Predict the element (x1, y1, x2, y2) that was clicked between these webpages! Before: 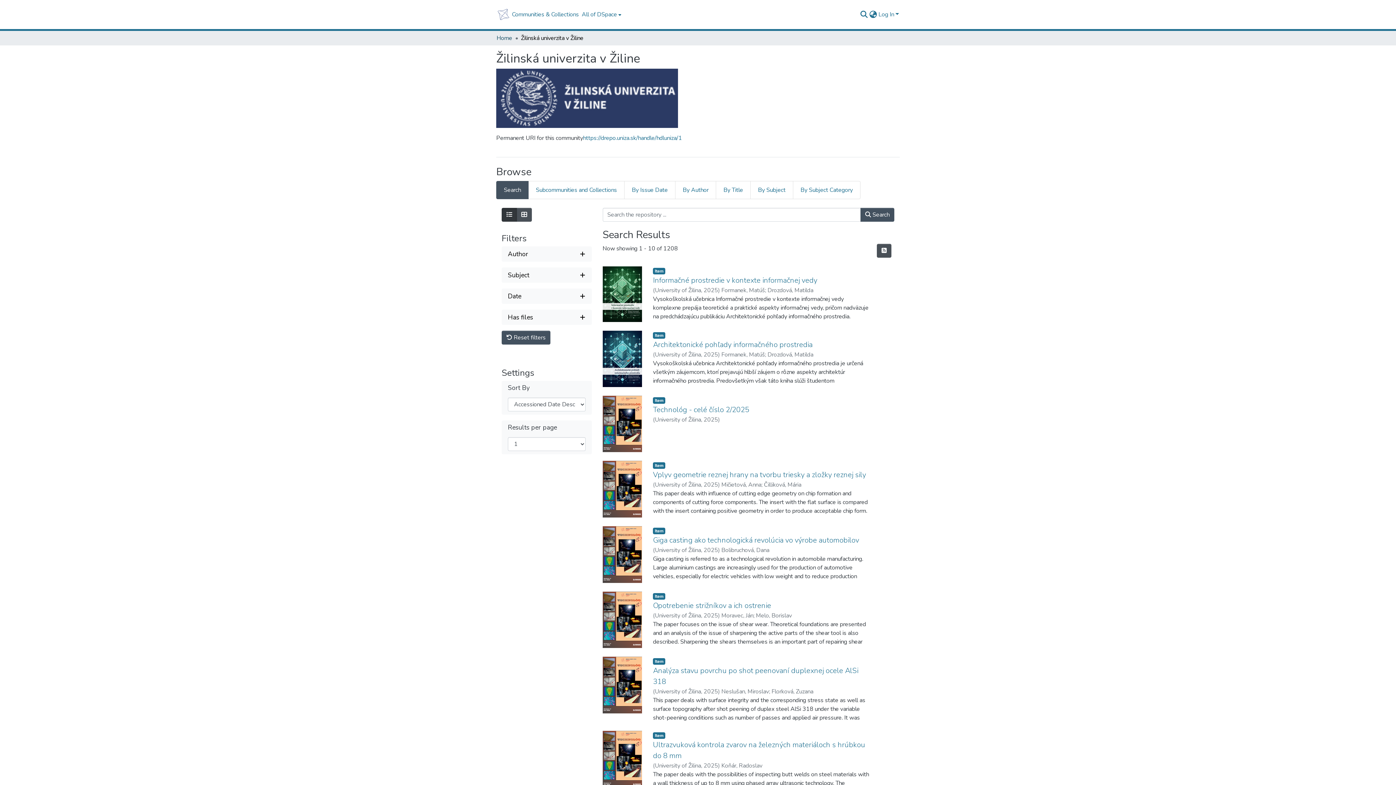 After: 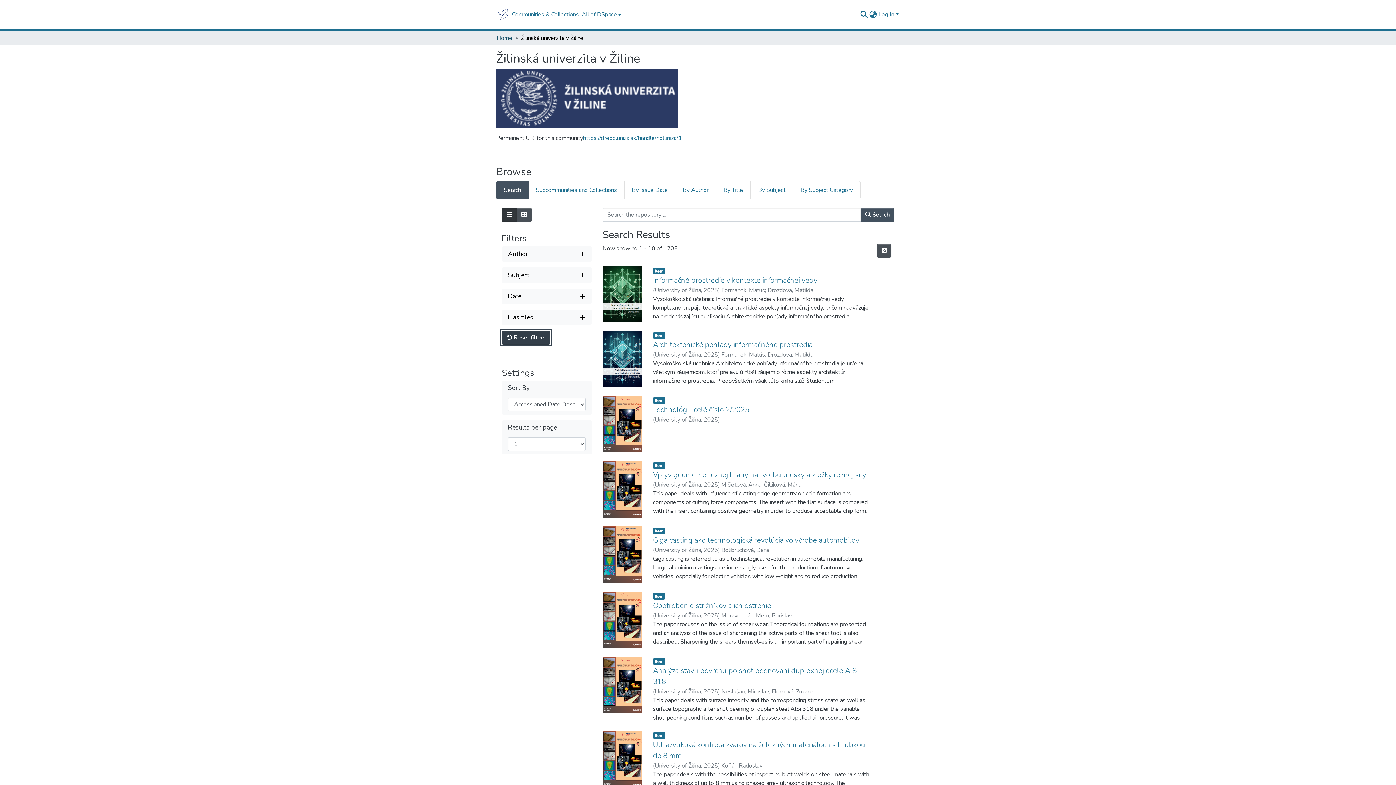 Action: label:  Reset filters bbox: (501, 331, 550, 344)